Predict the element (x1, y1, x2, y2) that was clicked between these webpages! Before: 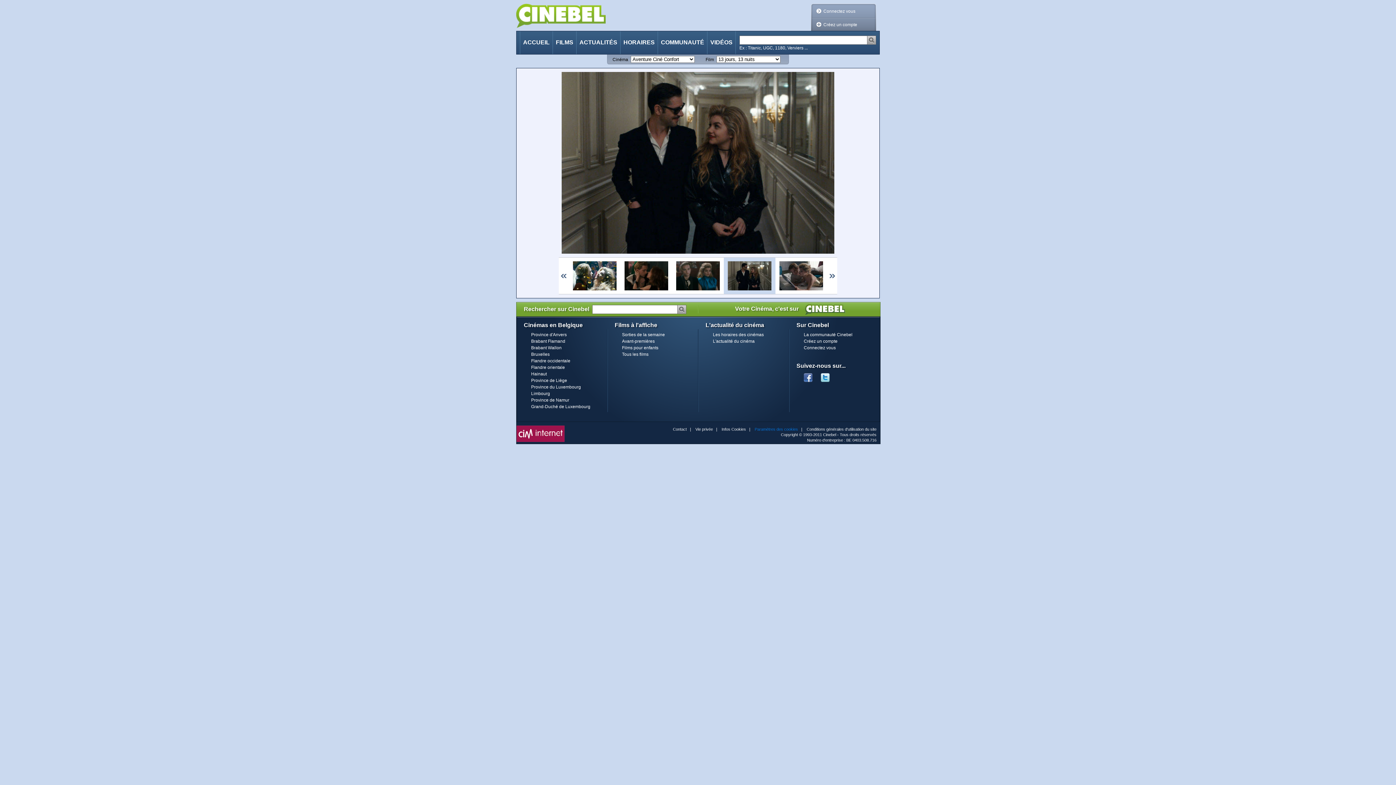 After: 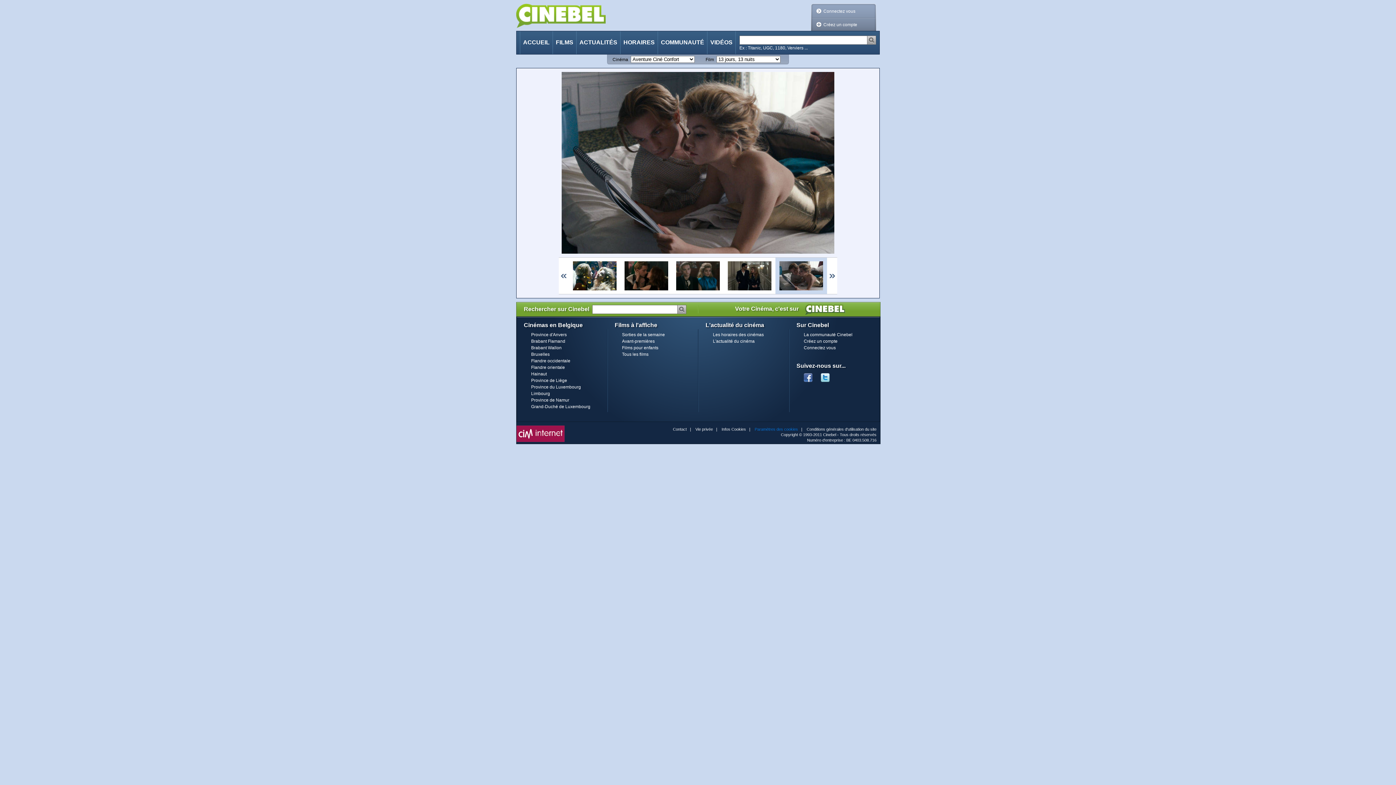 Action: bbox: (775, 257, 827, 294)